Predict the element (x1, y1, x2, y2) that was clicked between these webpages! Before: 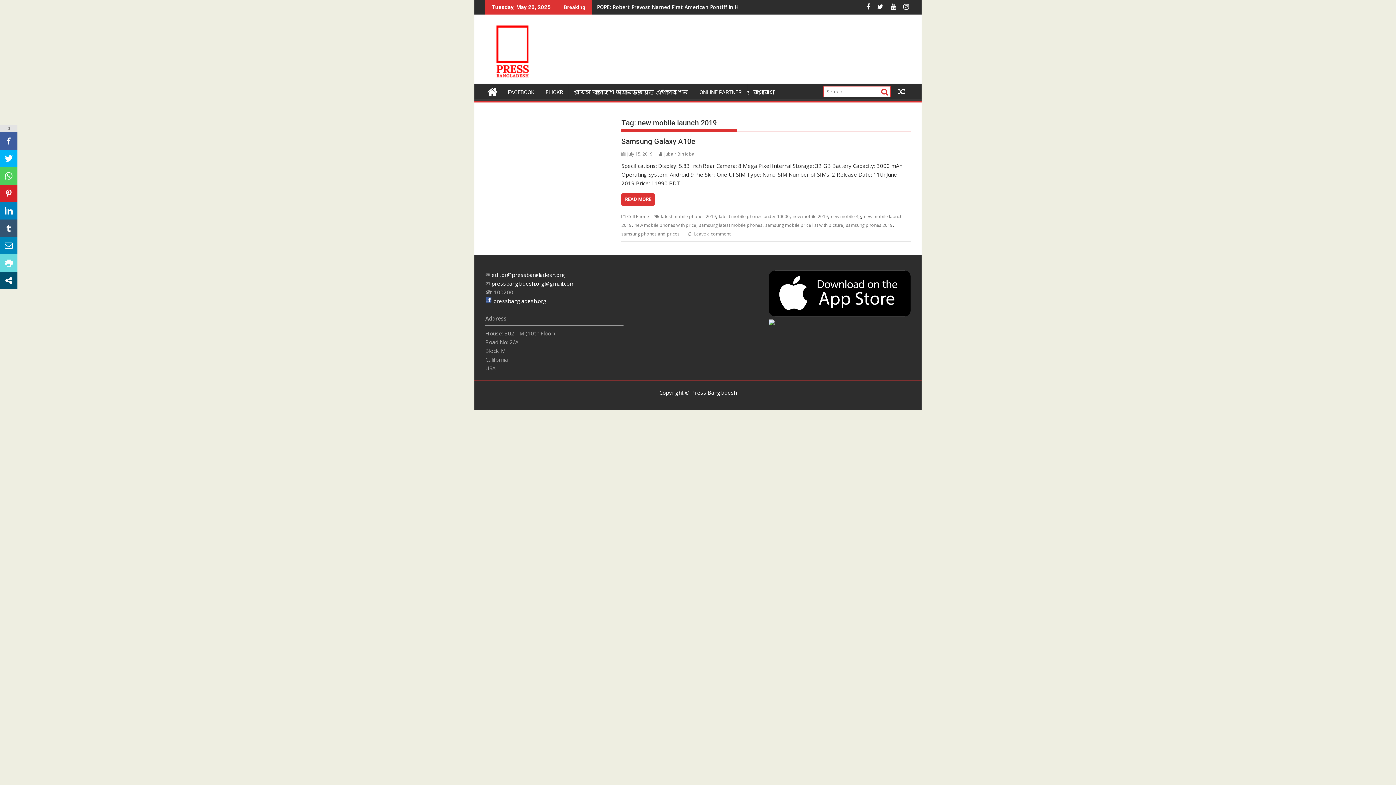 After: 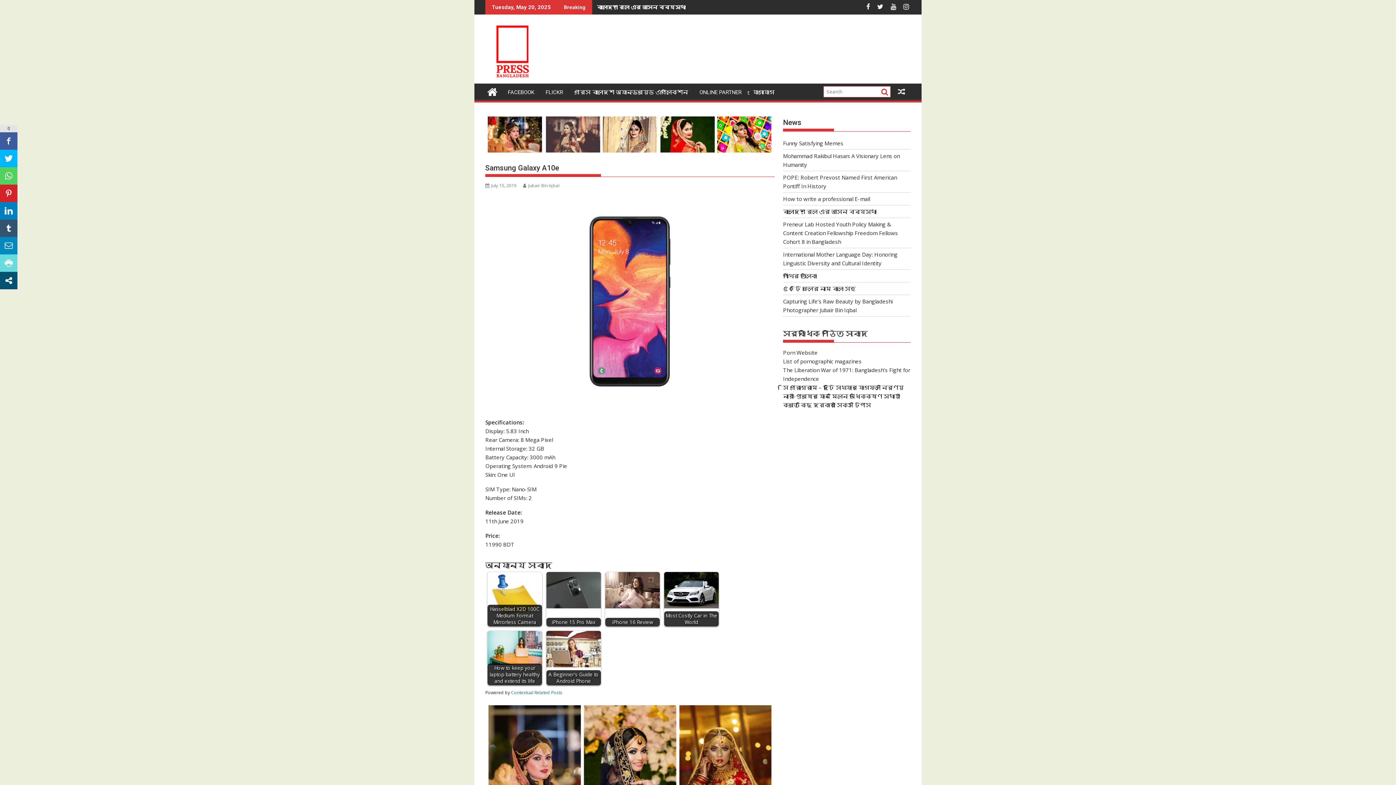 Action: bbox: (621, 150, 652, 157) label: July 15, 2019